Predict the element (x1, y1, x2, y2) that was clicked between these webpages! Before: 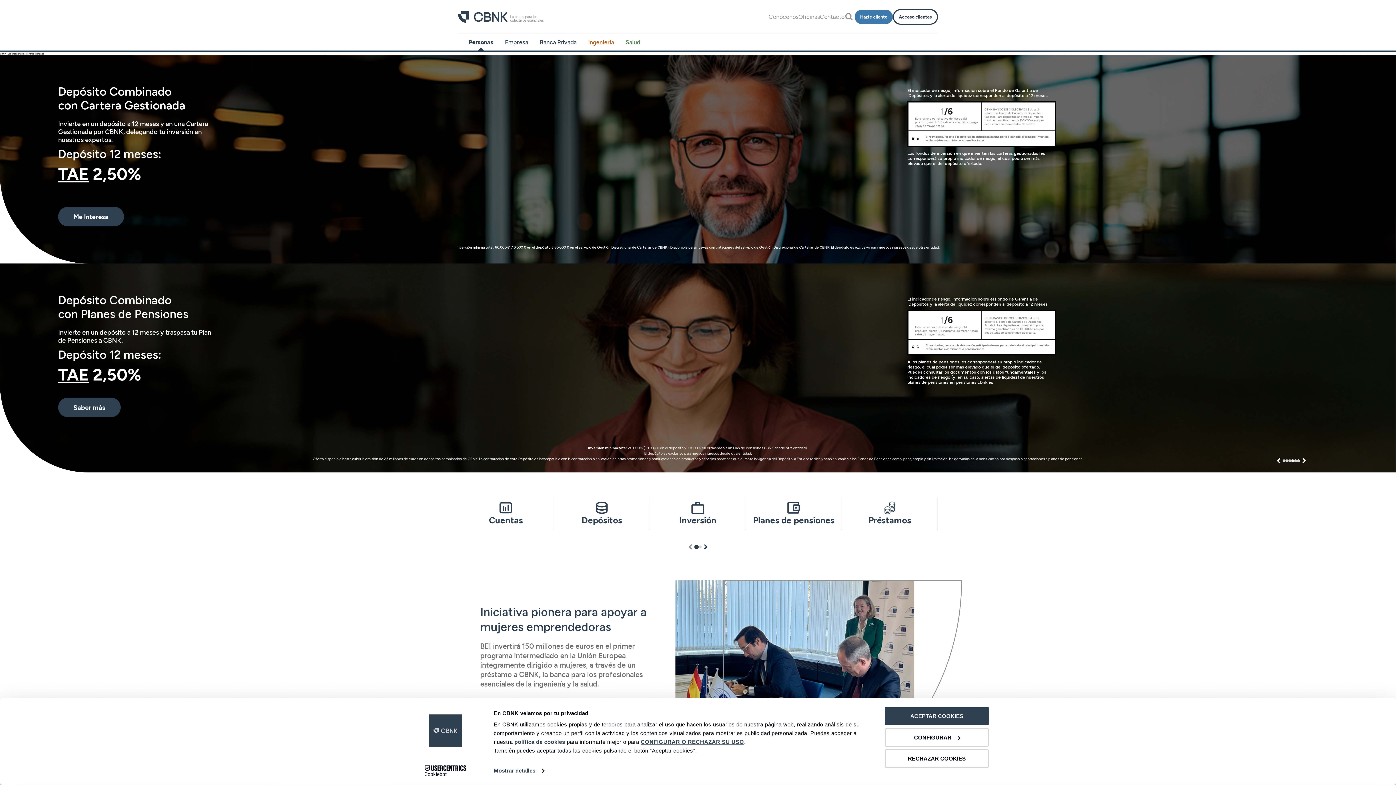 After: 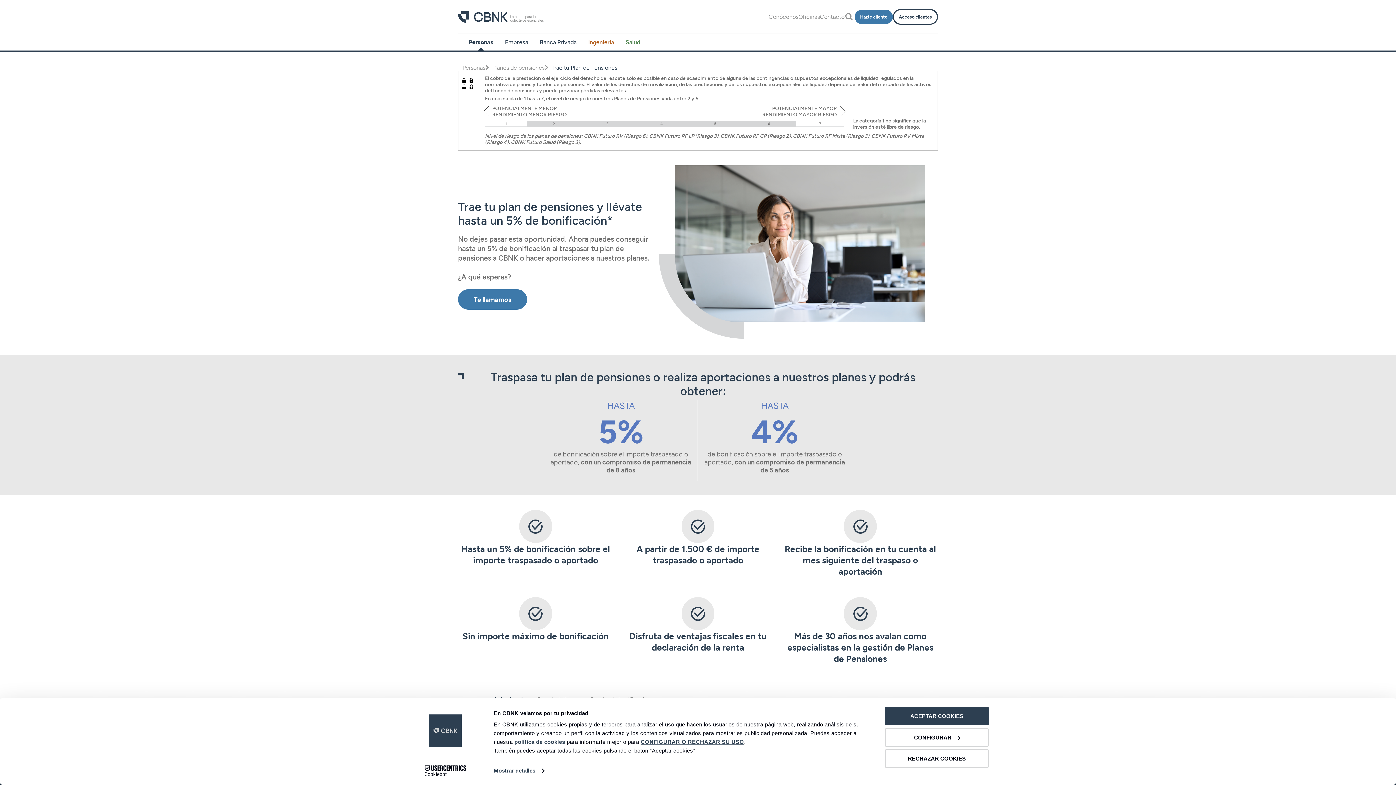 Action: bbox: (58, 185, 120, 205) label: Saber más